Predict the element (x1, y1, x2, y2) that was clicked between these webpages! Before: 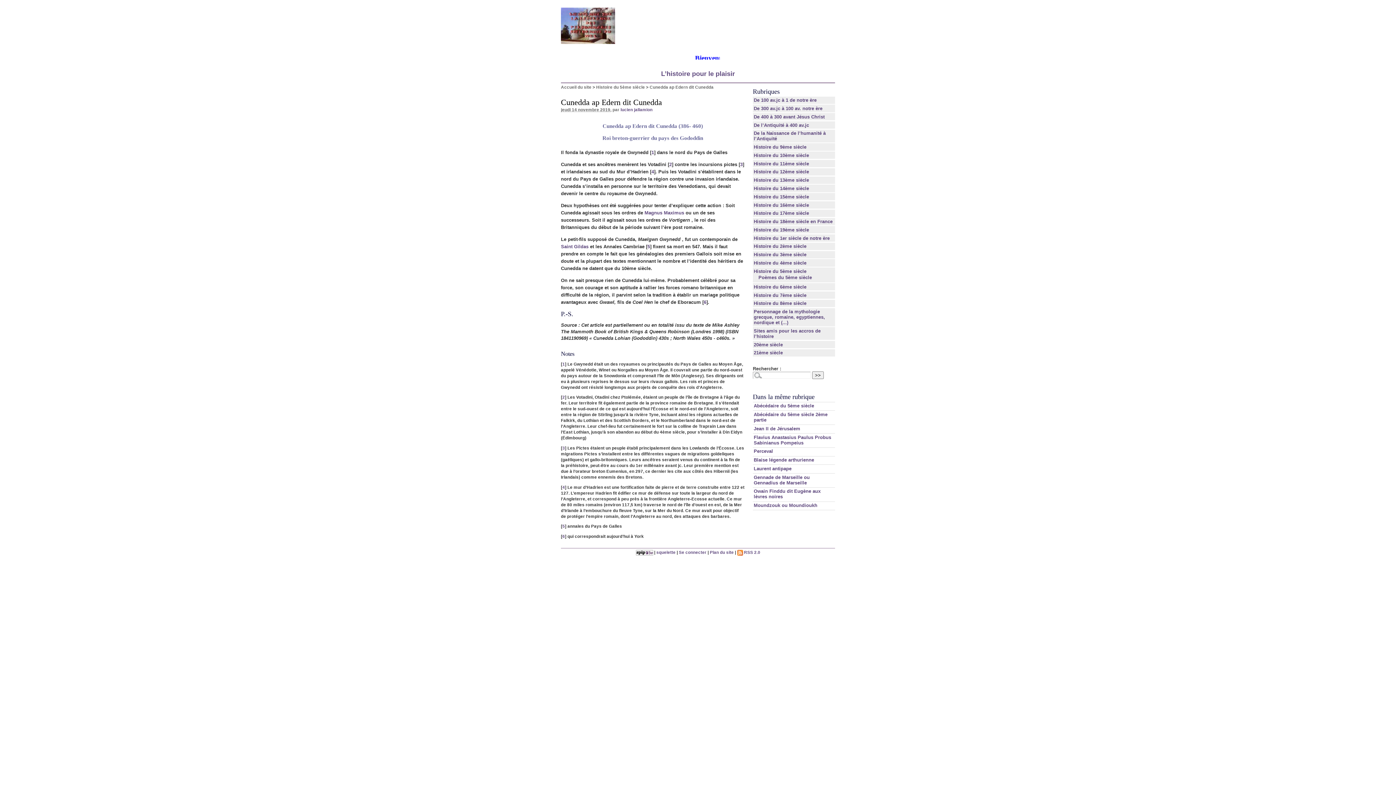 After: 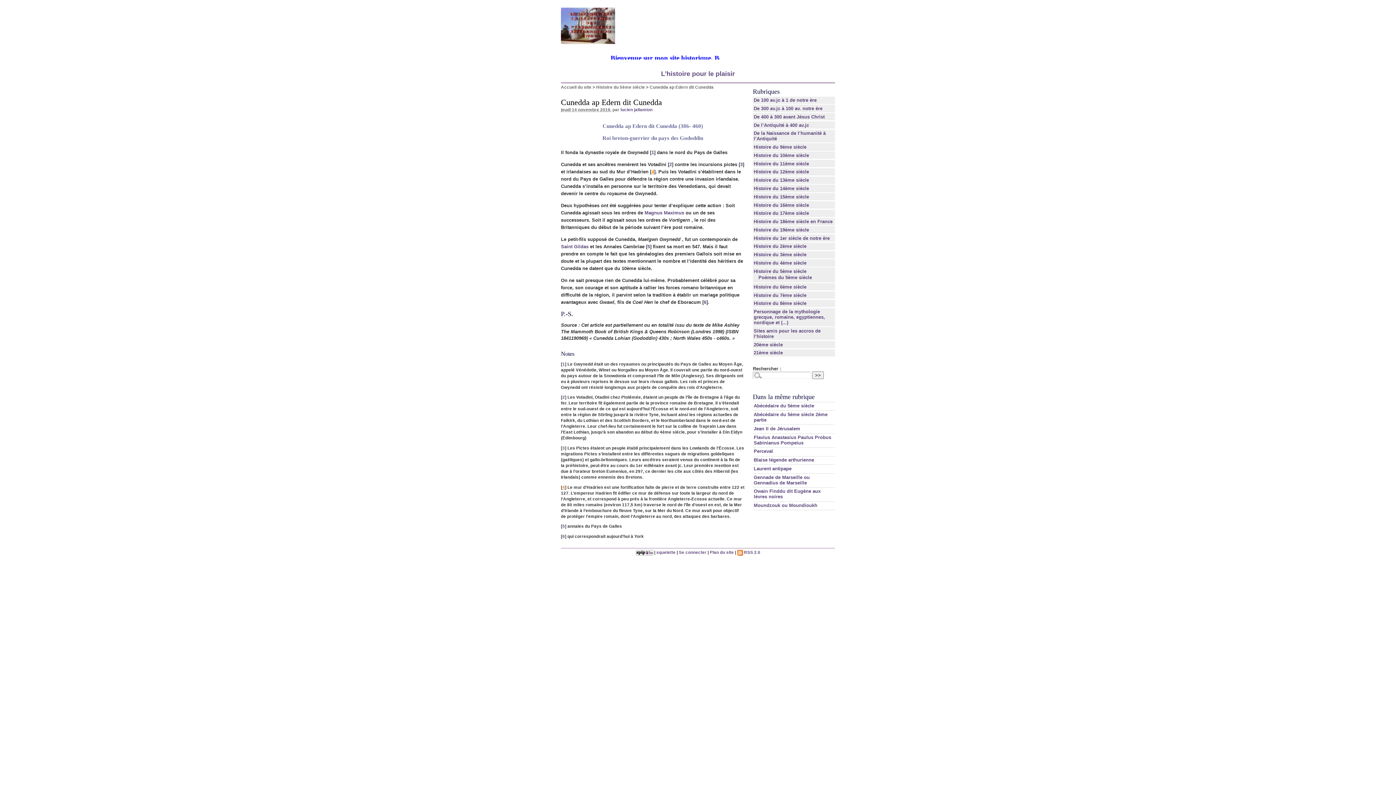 Action: bbox: (562, 485, 565, 489) label: 4